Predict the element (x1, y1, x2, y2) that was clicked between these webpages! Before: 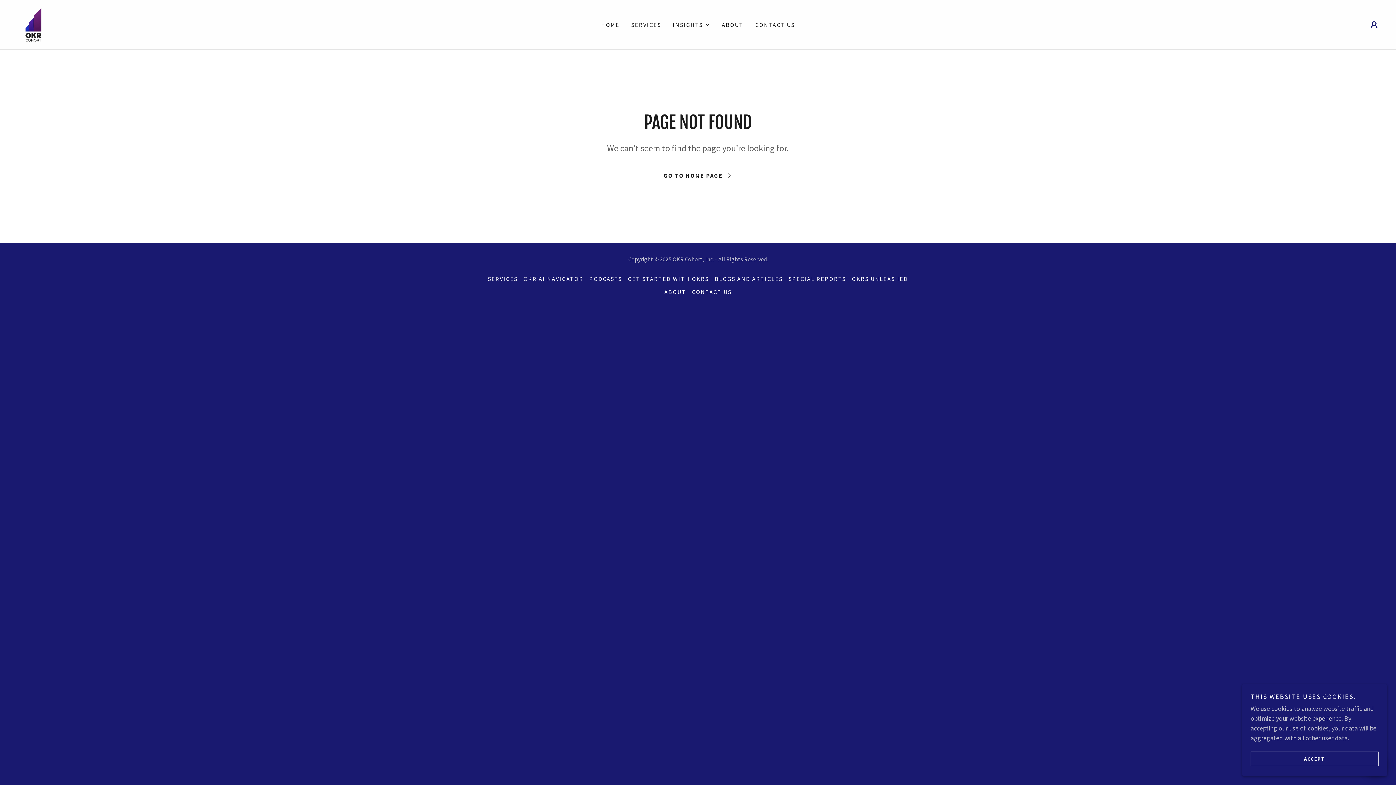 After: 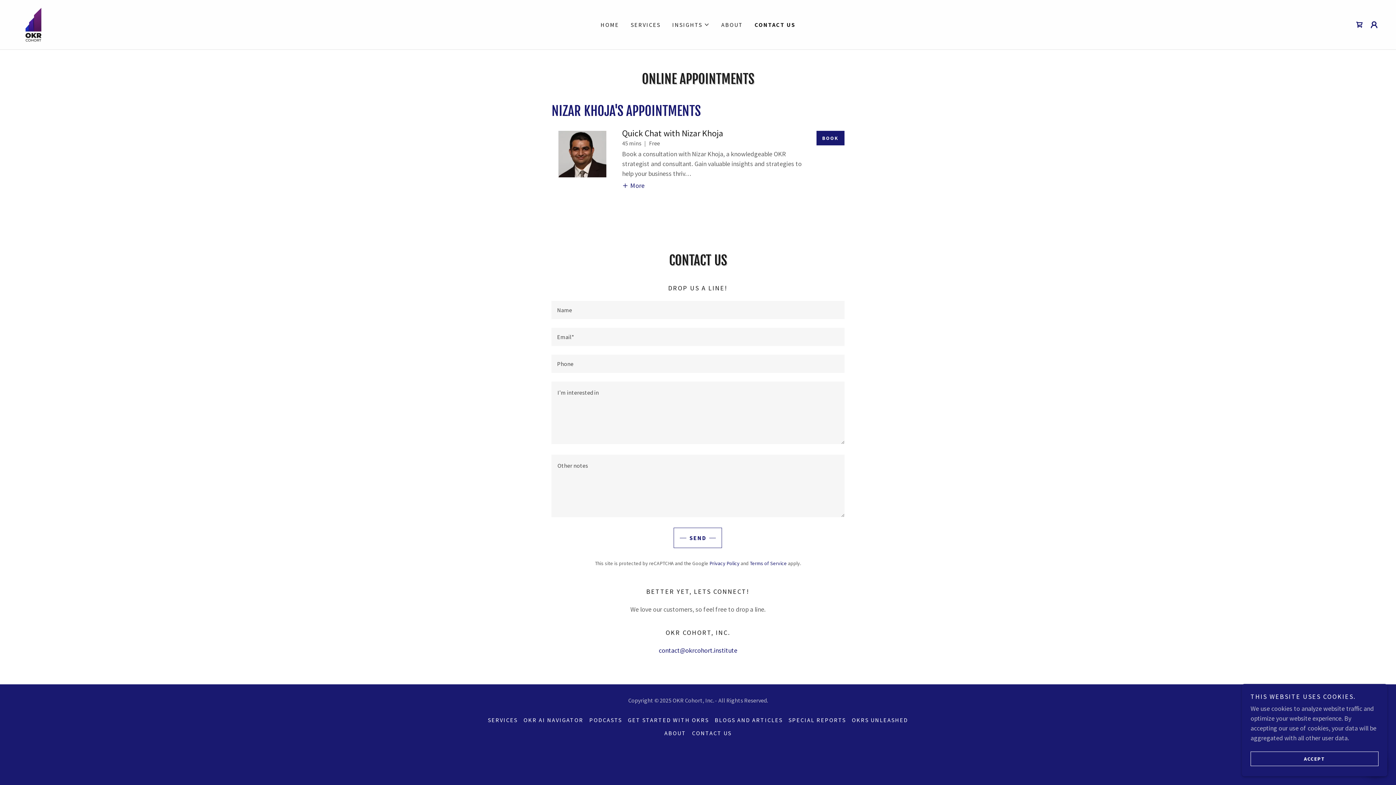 Action: label: CONTACT US bbox: (689, 285, 734, 298)